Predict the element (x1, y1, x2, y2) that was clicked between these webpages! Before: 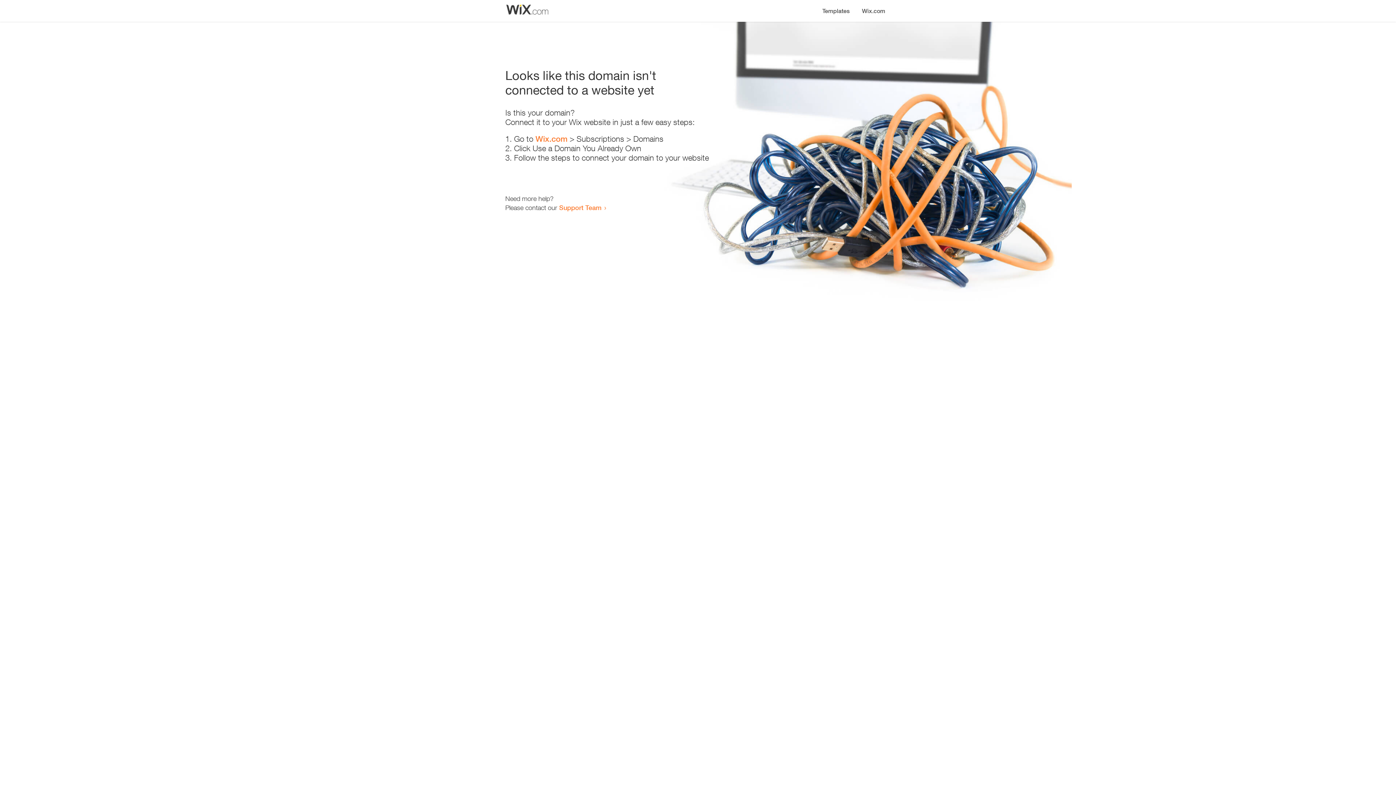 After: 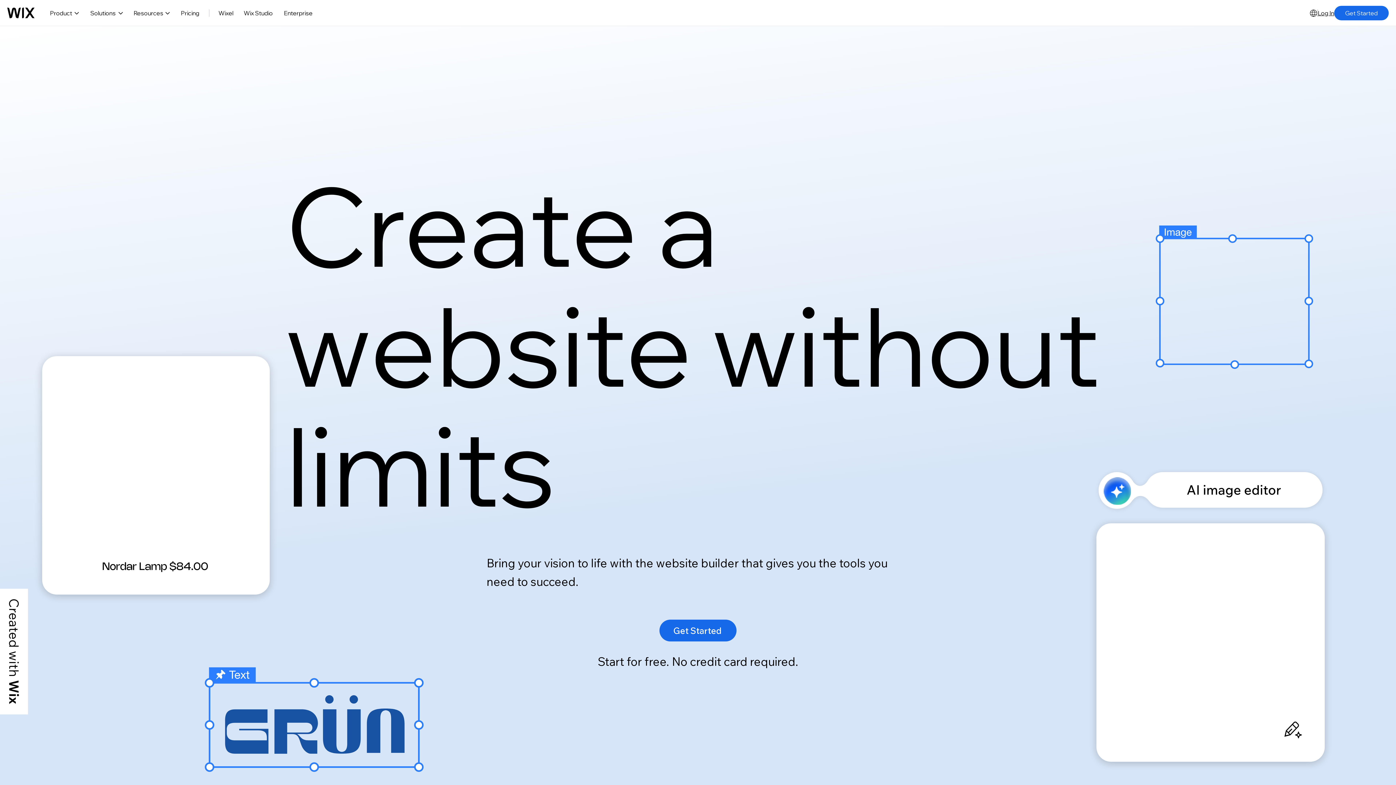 Action: label: Wix.com bbox: (535, 134, 567, 143)